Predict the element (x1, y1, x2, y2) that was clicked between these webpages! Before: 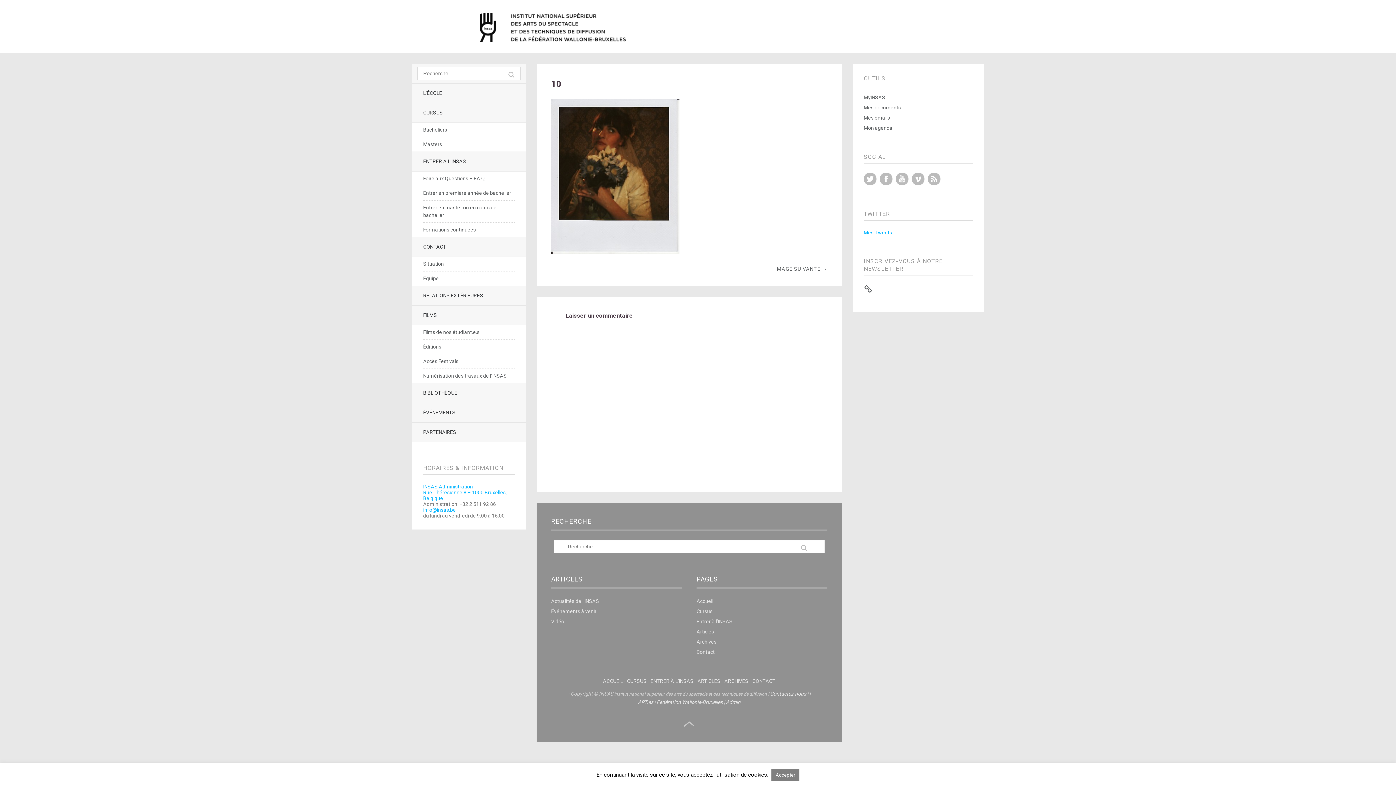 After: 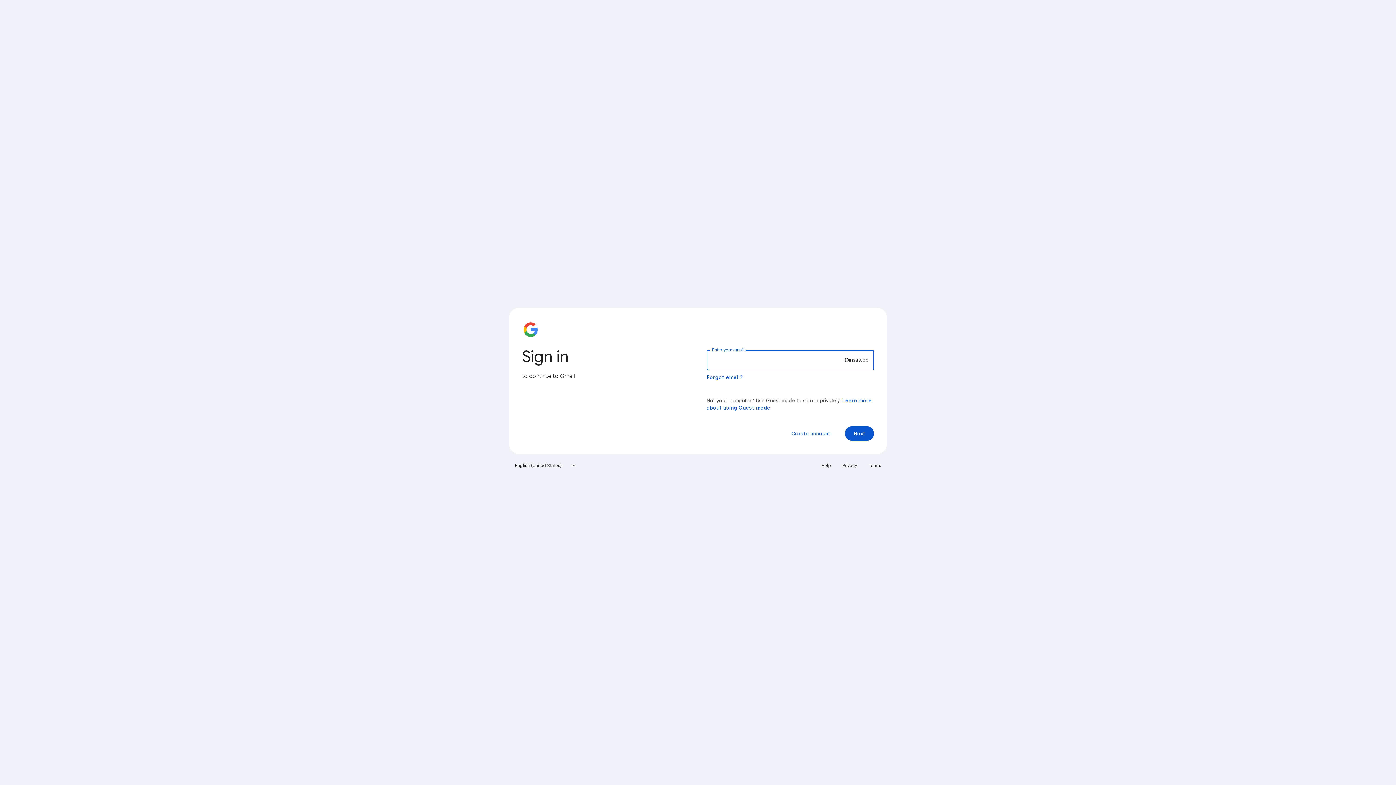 Action: bbox: (864, 114, 890, 120) label: Mes emails